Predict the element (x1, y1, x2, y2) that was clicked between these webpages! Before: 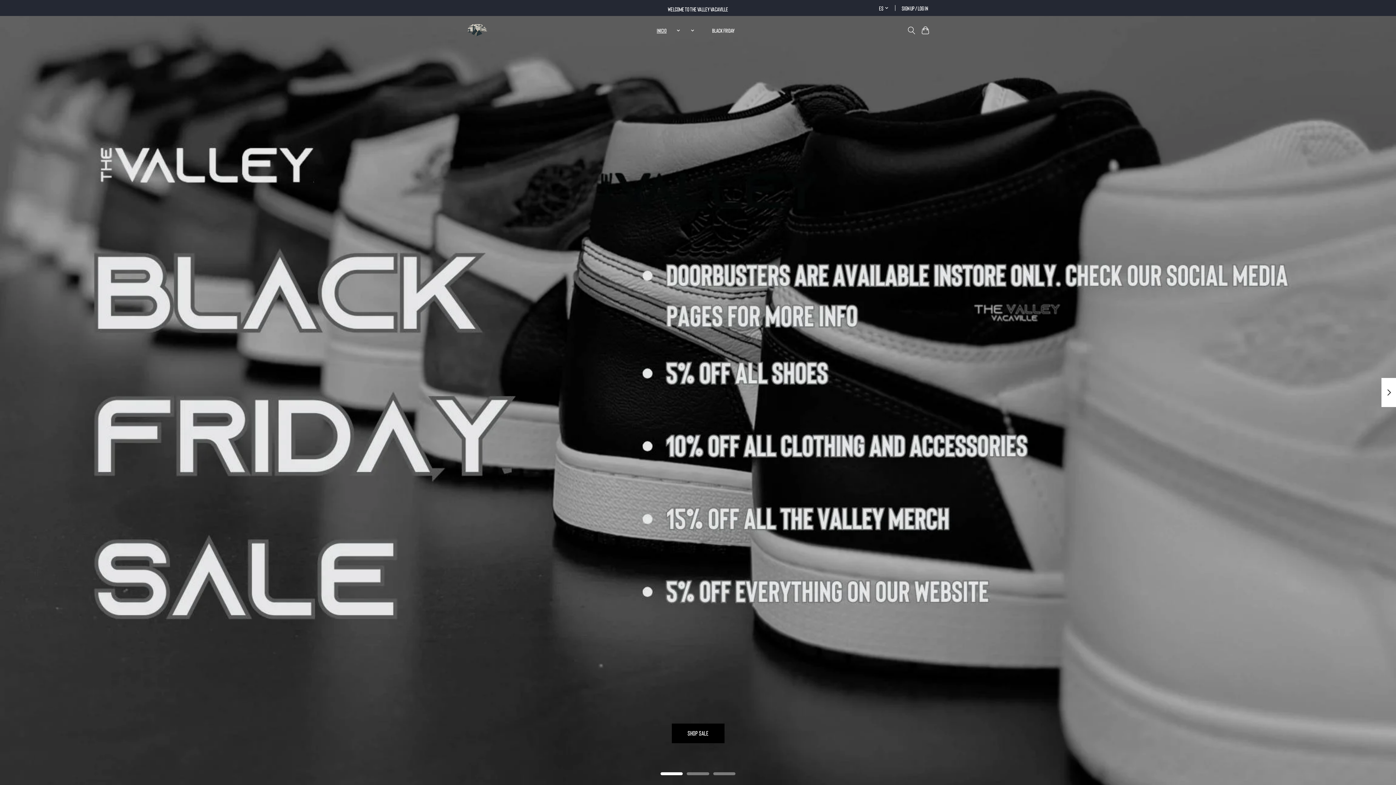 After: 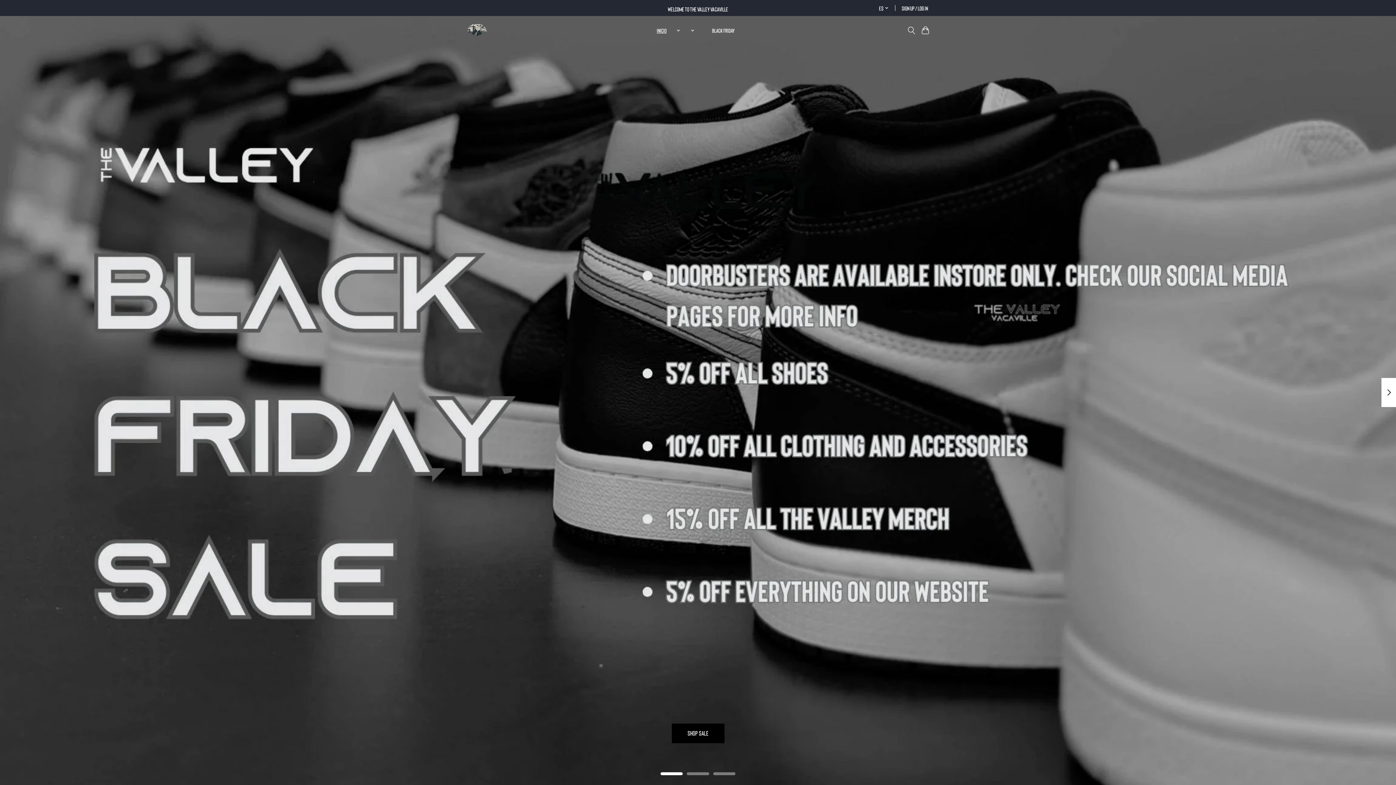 Action: bbox: (660, 772, 683, 775)